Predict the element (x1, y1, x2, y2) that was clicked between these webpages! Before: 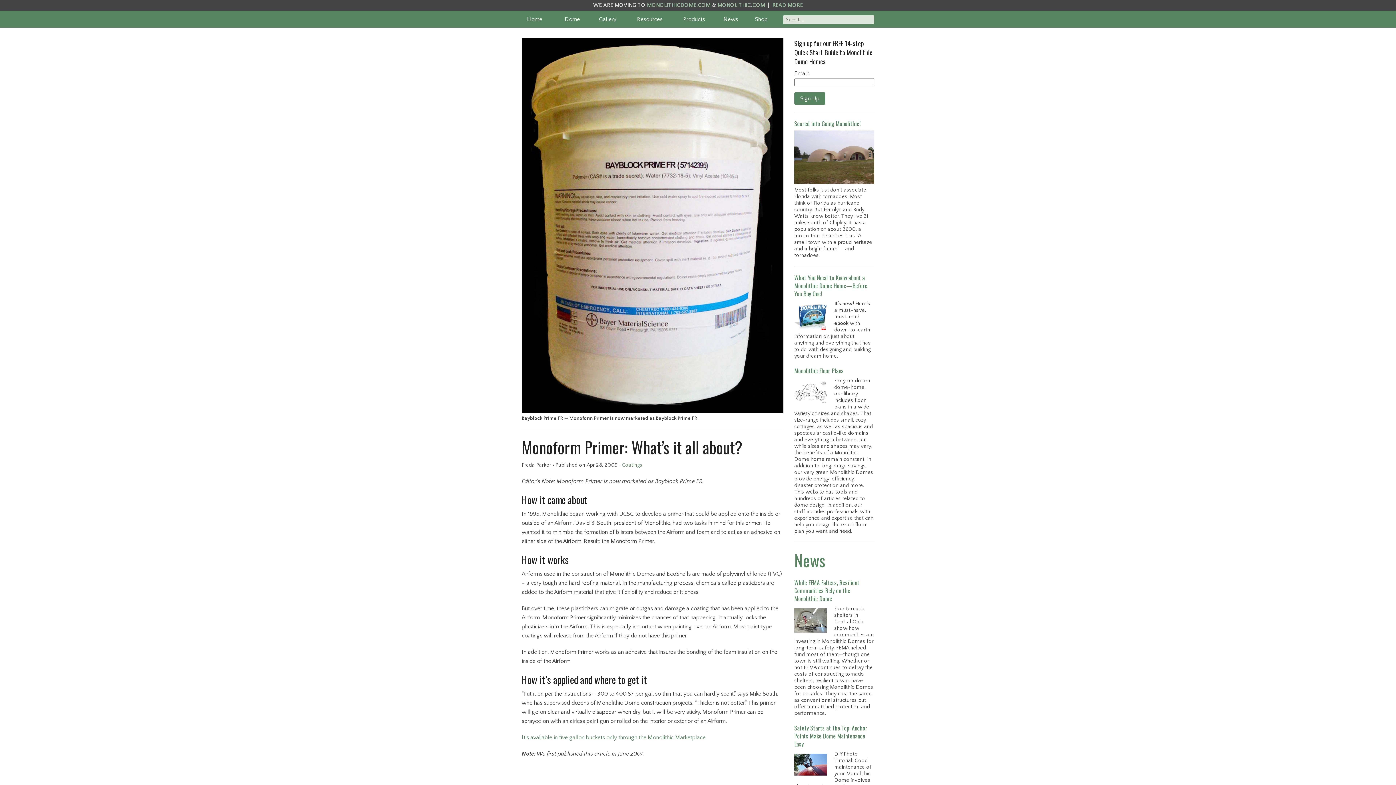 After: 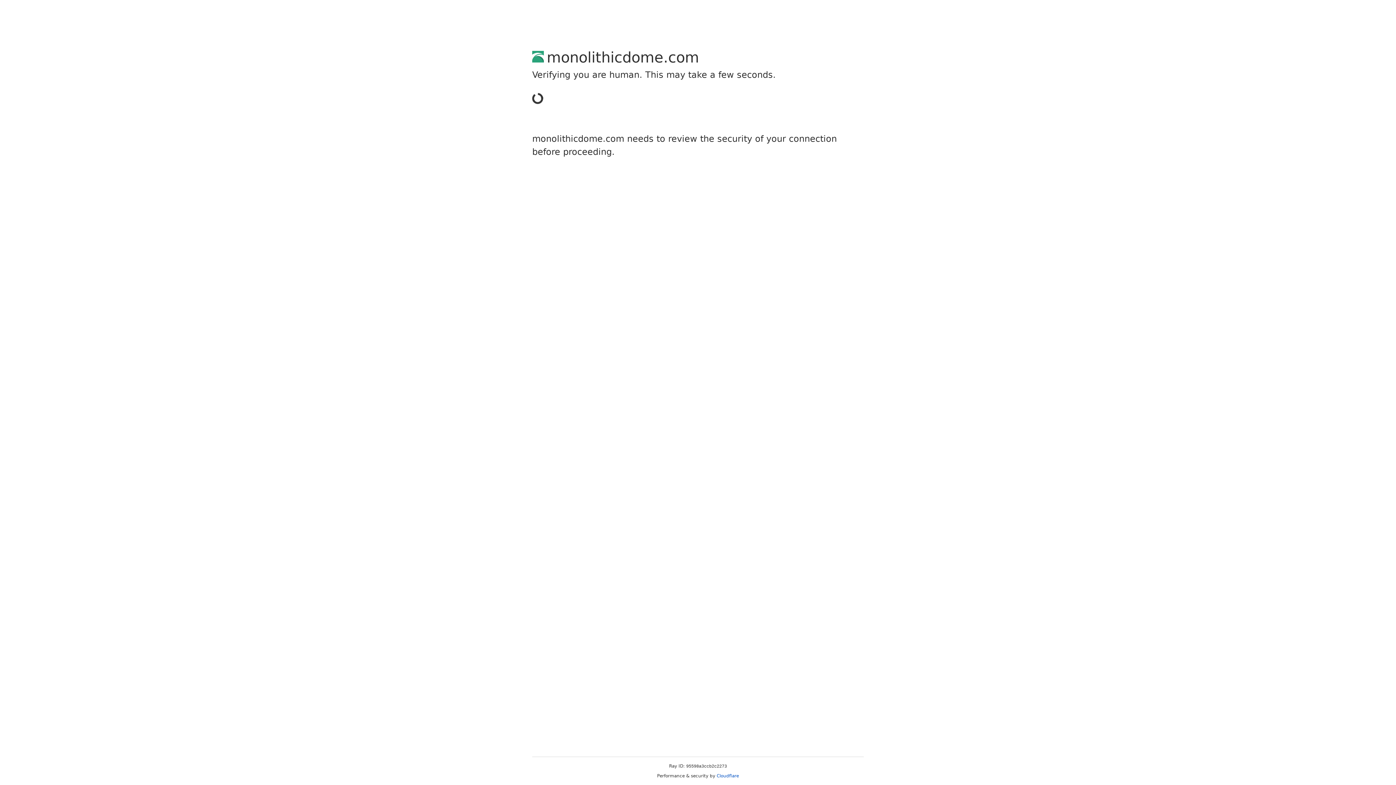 Action: label: MONOLITHICDOME.COM bbox: (647, 2, 710, 8)